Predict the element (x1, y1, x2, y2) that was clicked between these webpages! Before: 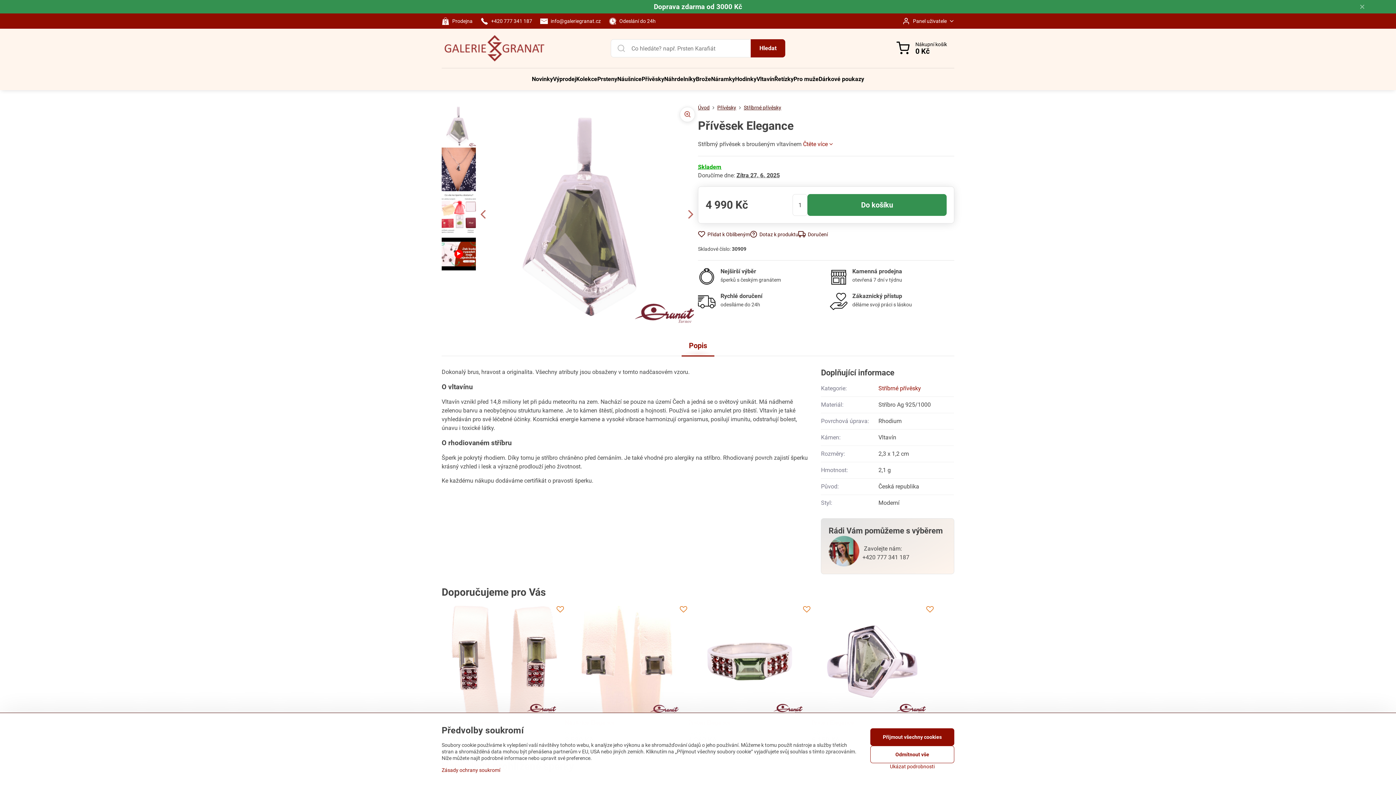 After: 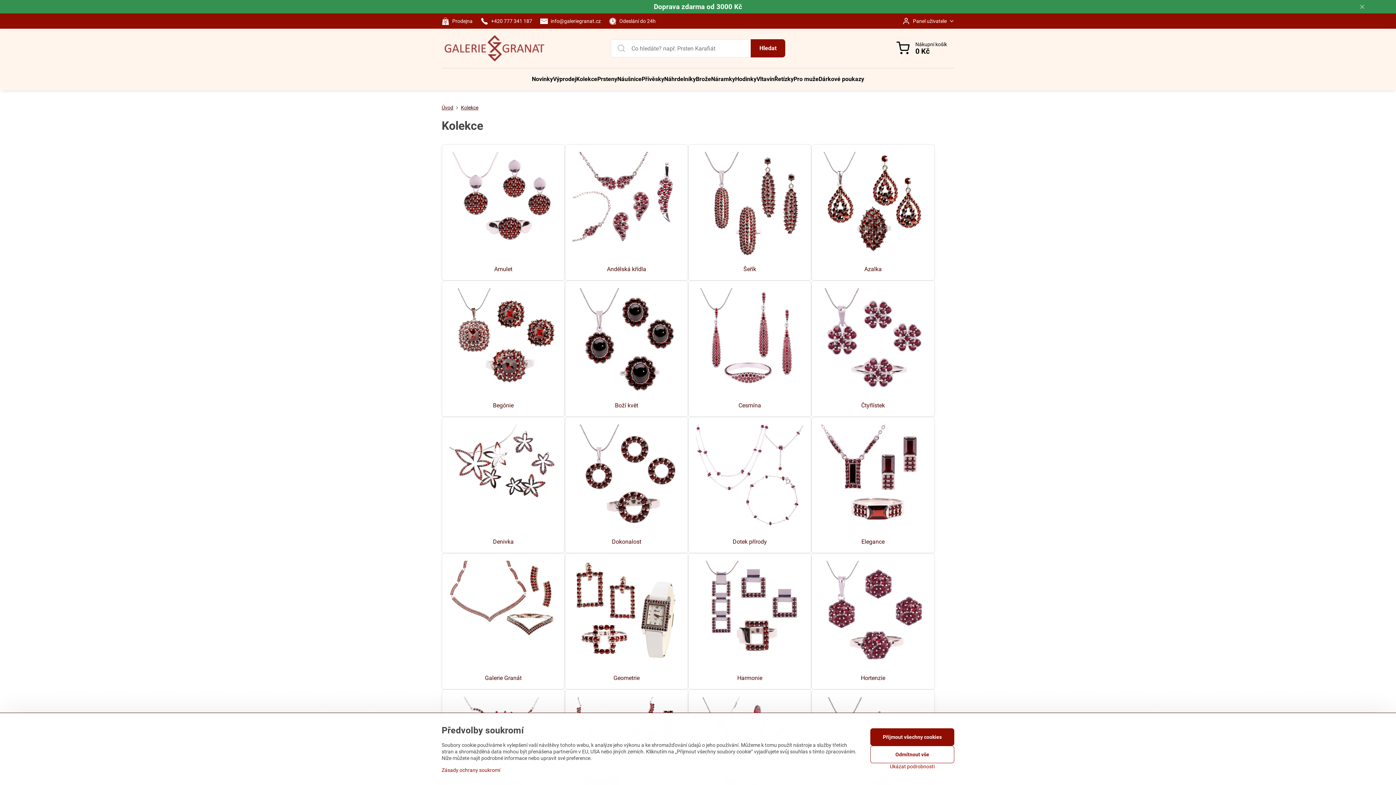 Action: label: Kolekce bbox: (576, 68, 597, 90)